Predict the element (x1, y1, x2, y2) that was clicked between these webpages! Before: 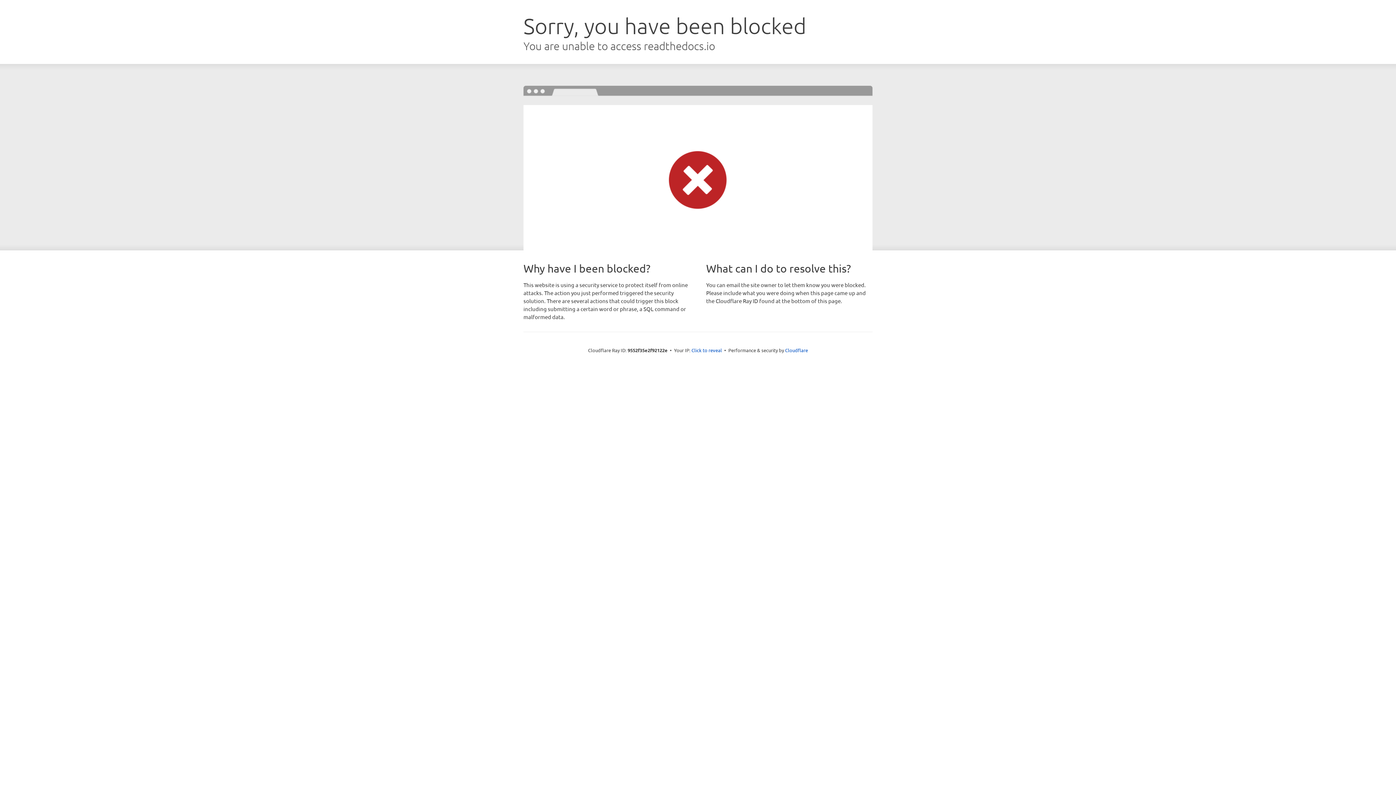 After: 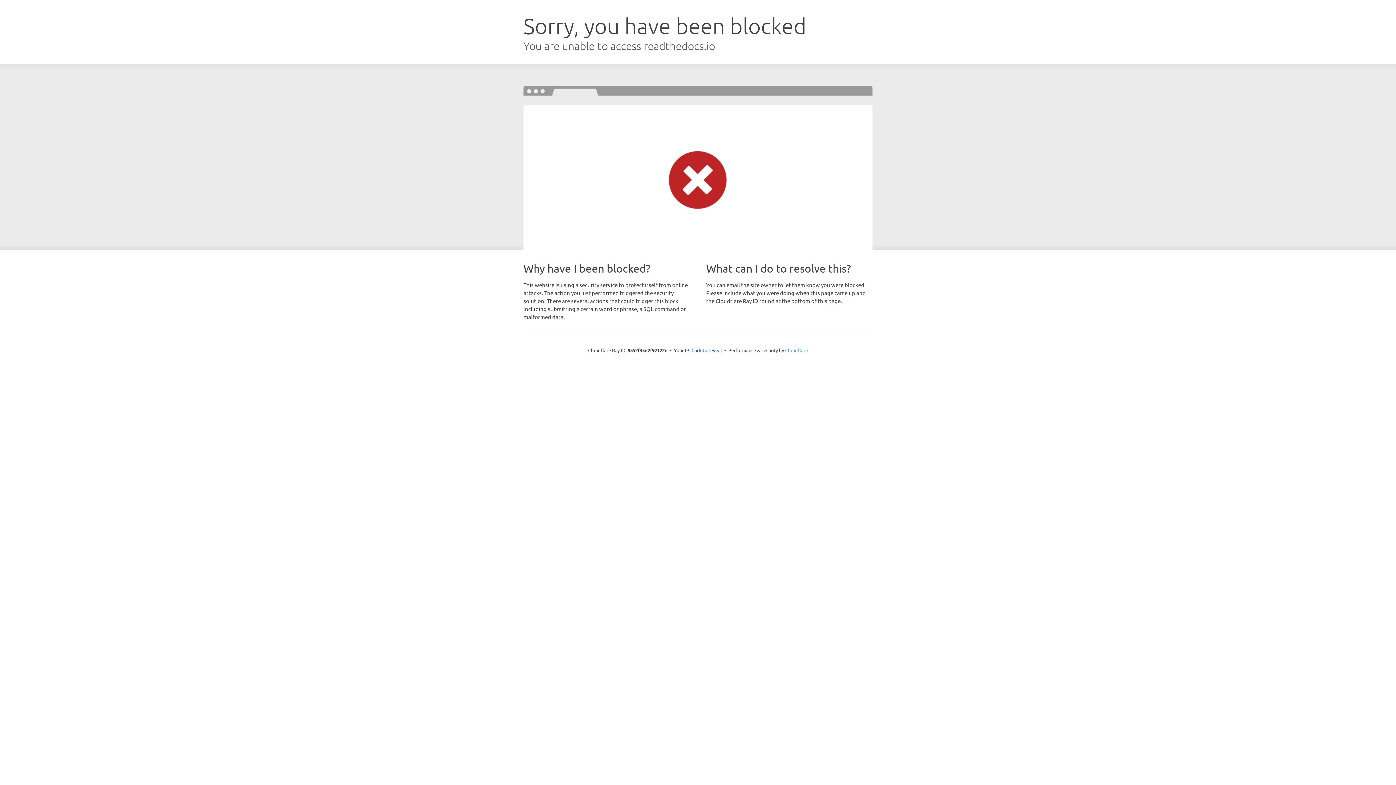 Action: bbox: (785, 347, 808, 353) label: Cloudflare